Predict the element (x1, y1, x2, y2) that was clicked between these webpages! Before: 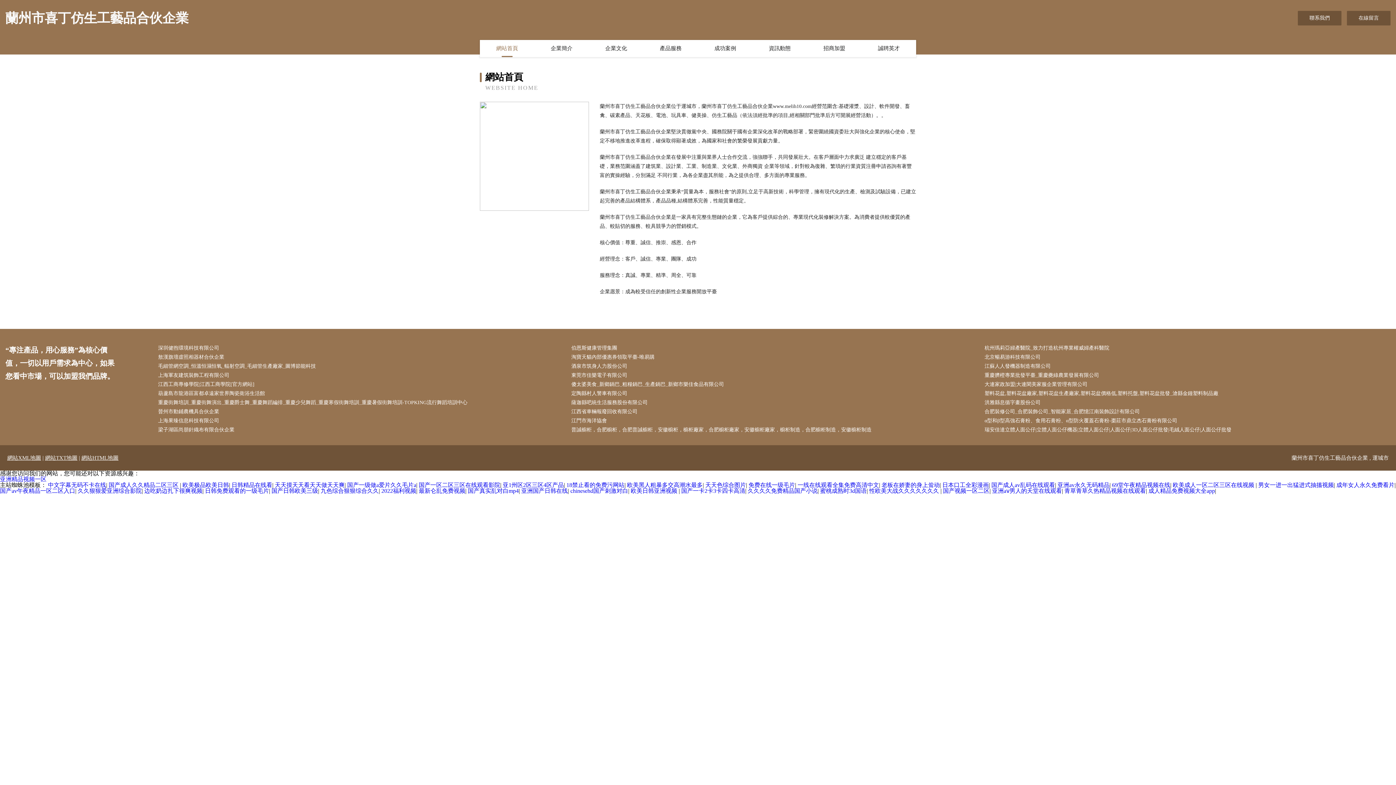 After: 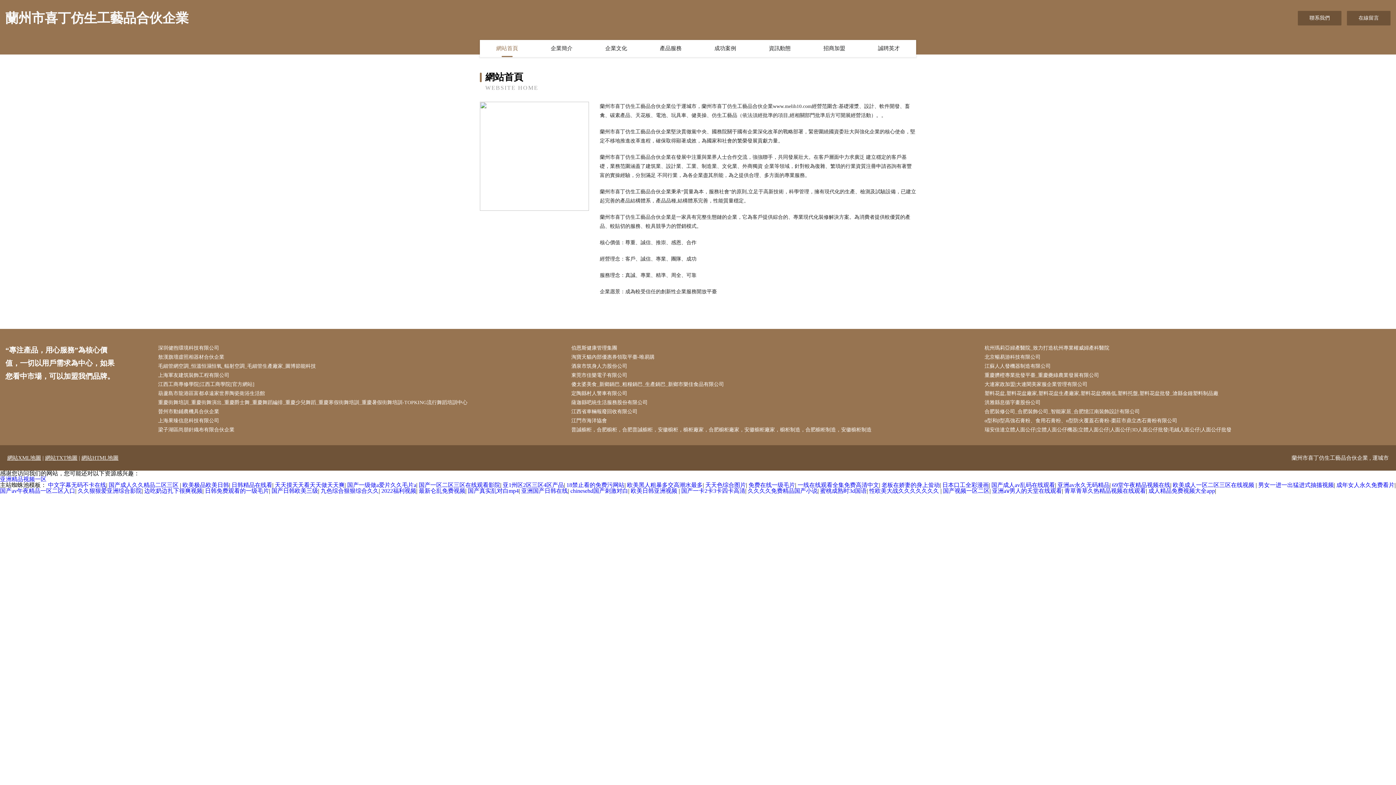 Action: label: 国产视频一区二区 bbox: (943, 488, 989, 494)